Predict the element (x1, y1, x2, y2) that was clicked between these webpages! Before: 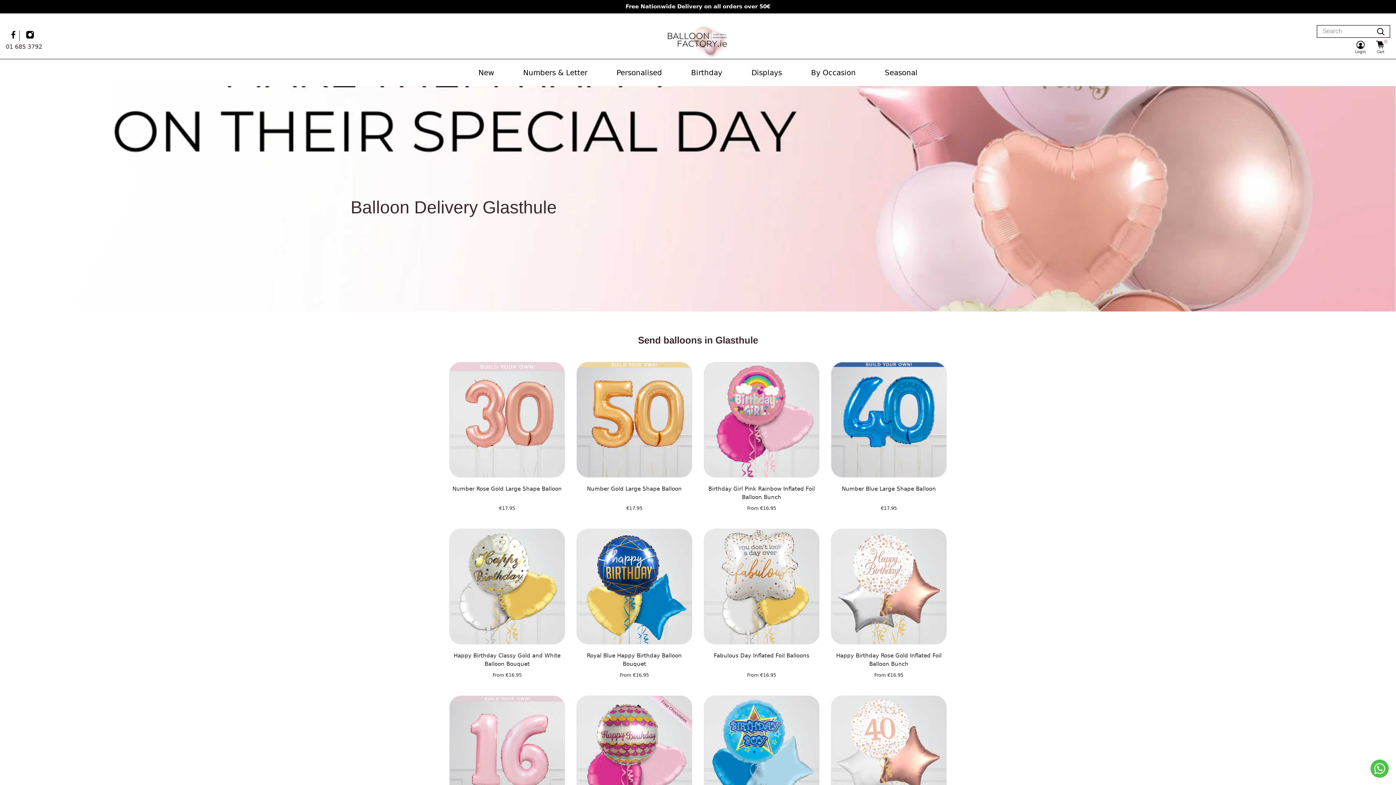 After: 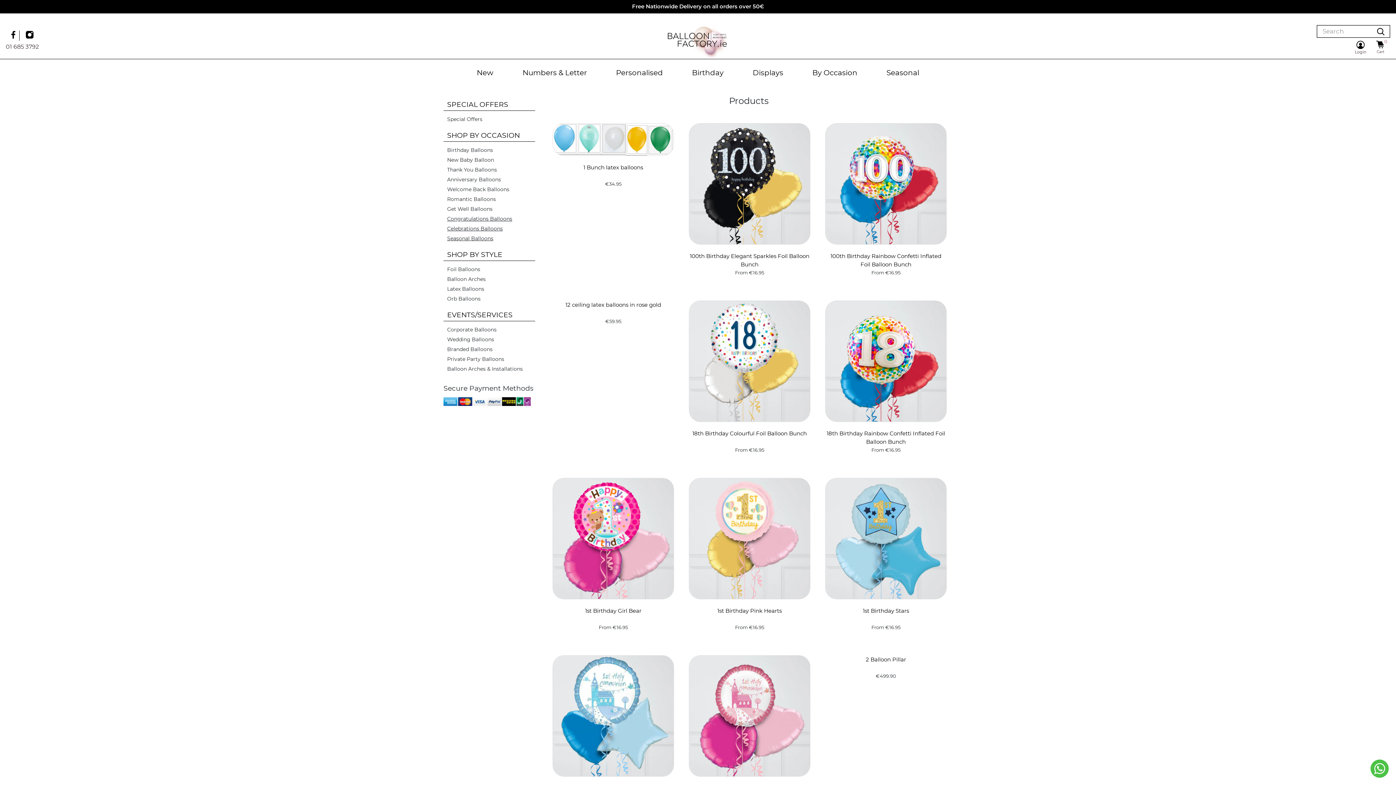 Action: bbox: (0, 86, 1396, 311) label: Balloon Delivery Glasthule